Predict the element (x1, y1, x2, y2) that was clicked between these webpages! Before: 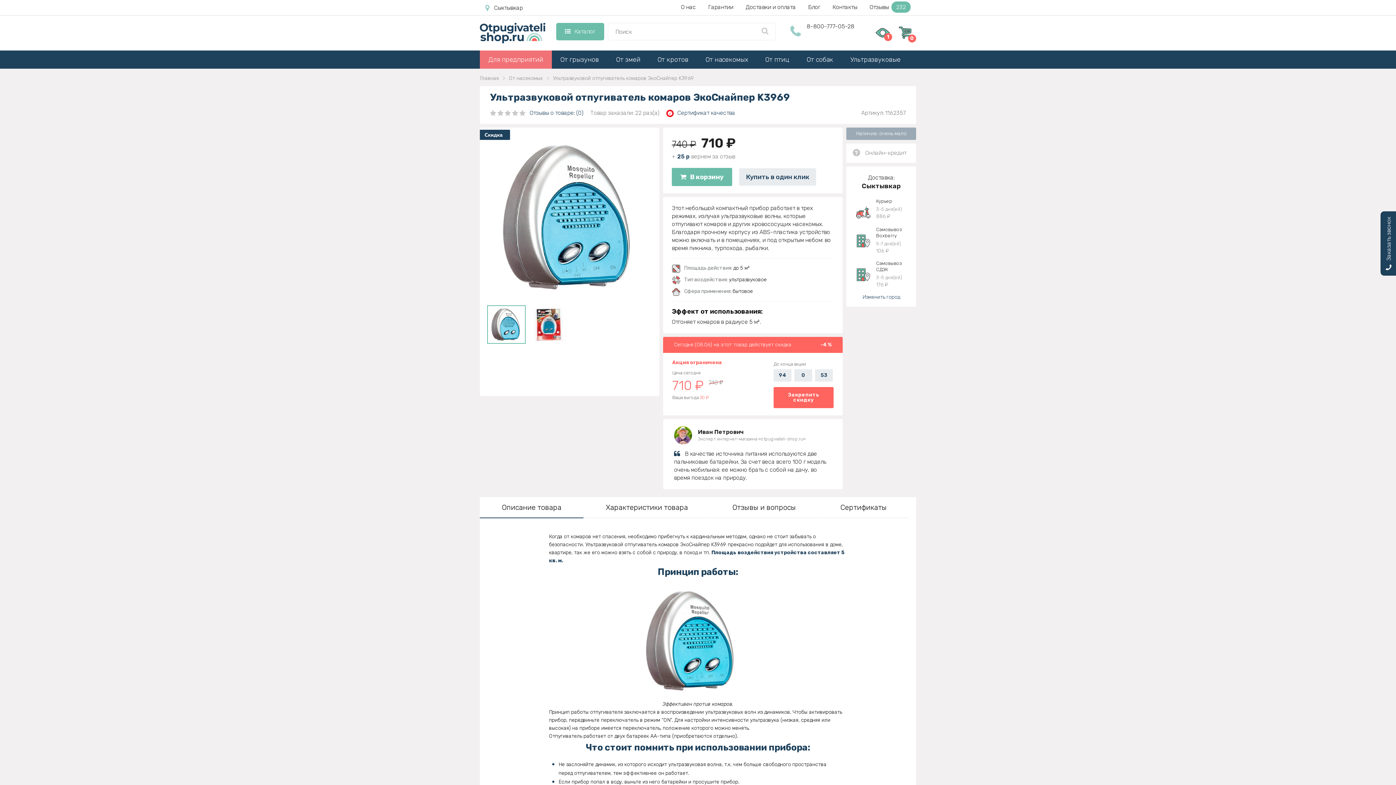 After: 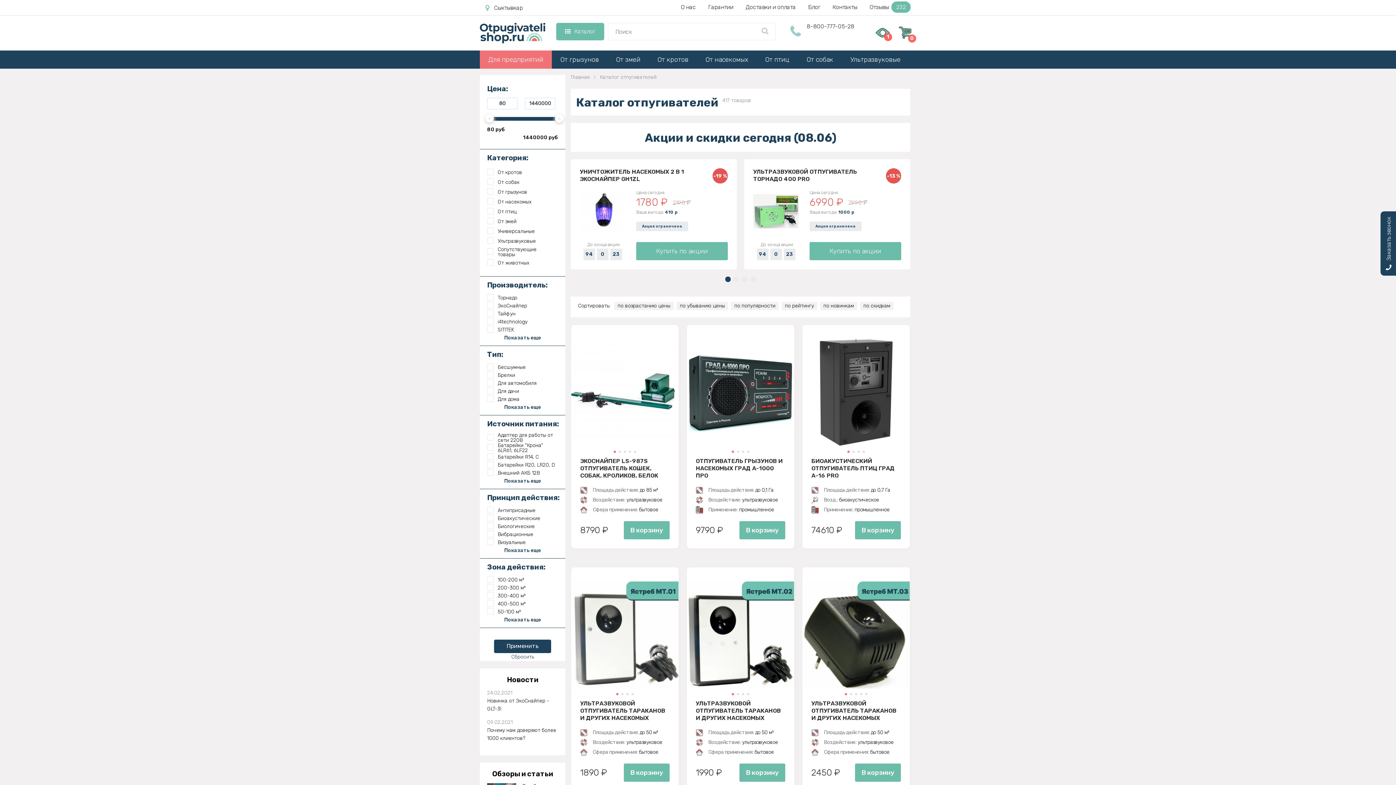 Action: label: Каталог bbox: (556, 22, 604, 40)